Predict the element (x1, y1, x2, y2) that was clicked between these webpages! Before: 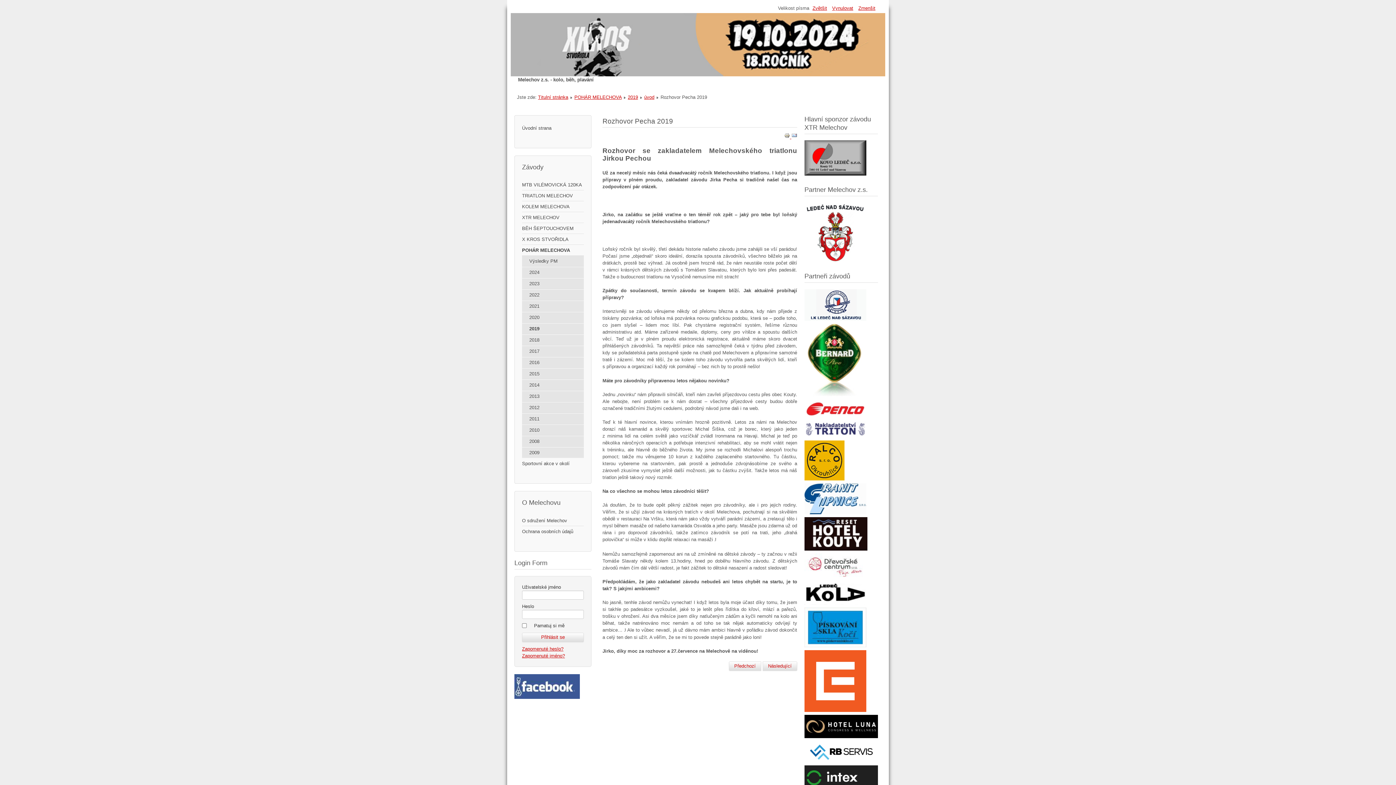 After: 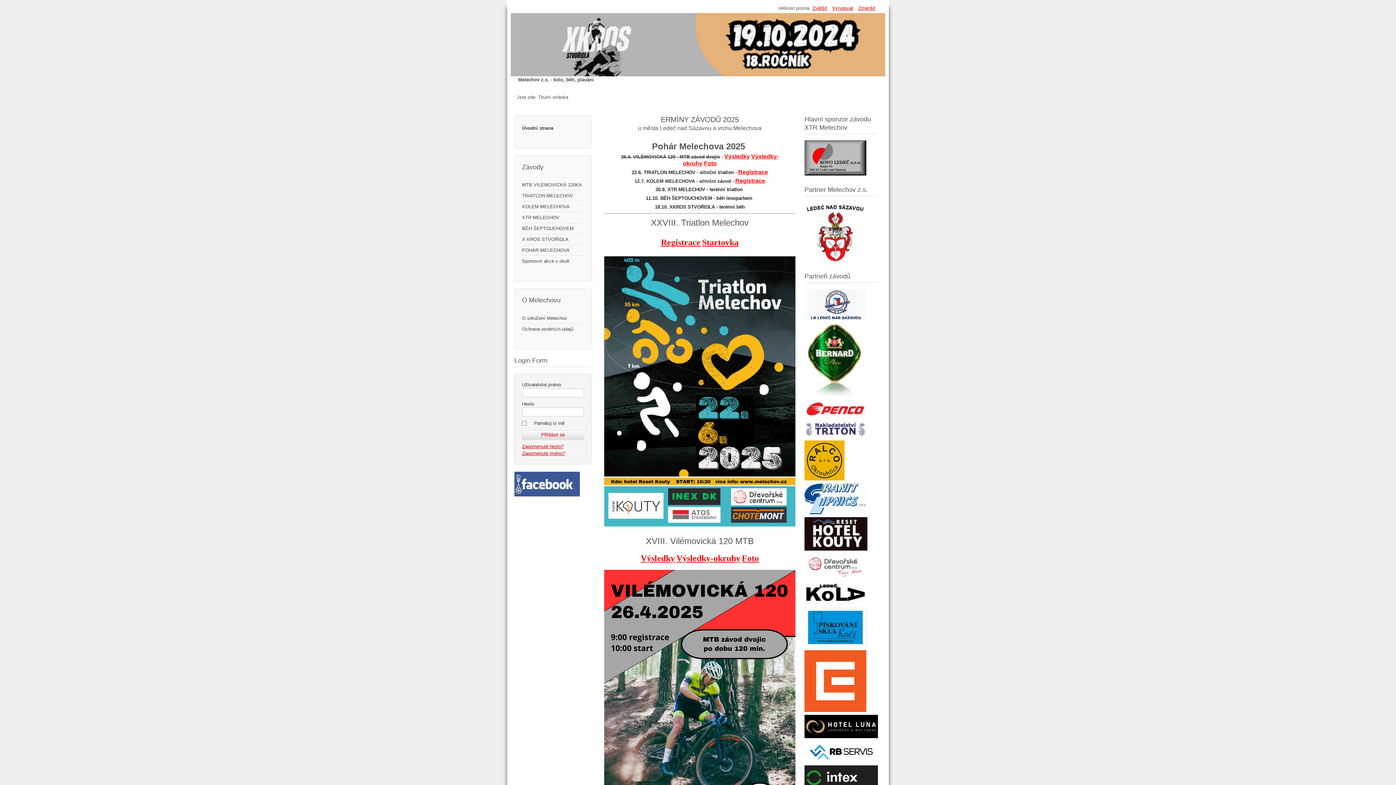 Action: label: Titulní stránka bbox: (538, 94, 568, 99)